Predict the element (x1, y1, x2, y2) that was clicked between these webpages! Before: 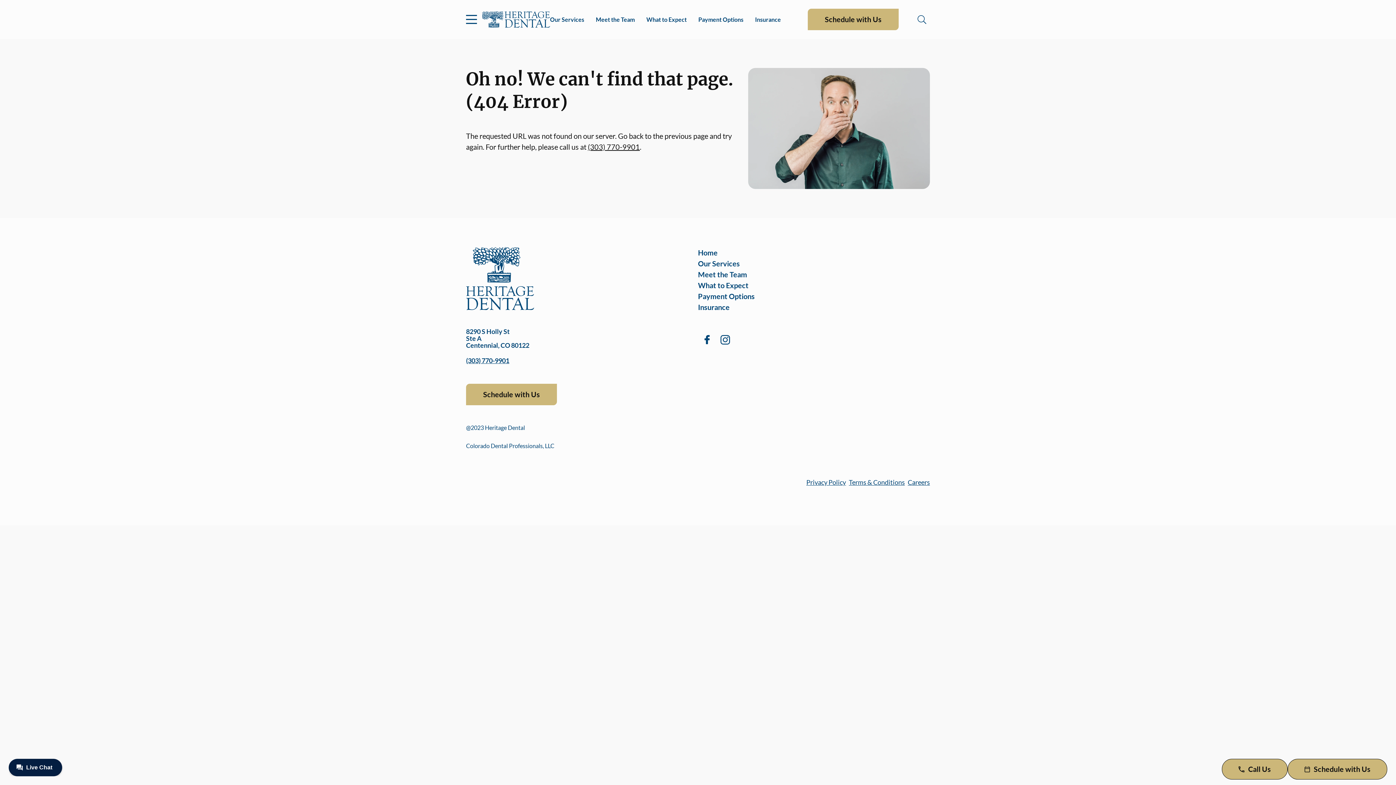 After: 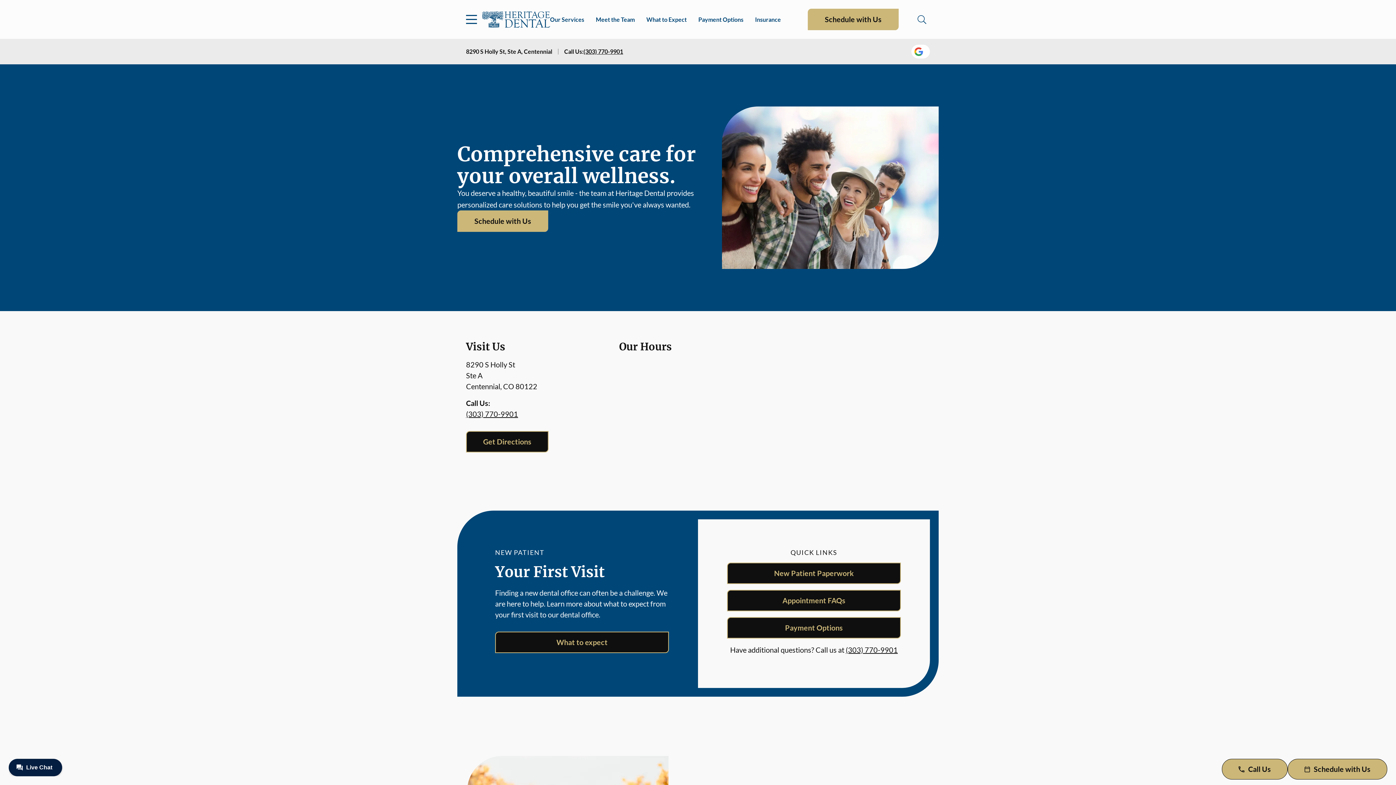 Action: label: Business Logo bbox: (482, 11, 550, 27)